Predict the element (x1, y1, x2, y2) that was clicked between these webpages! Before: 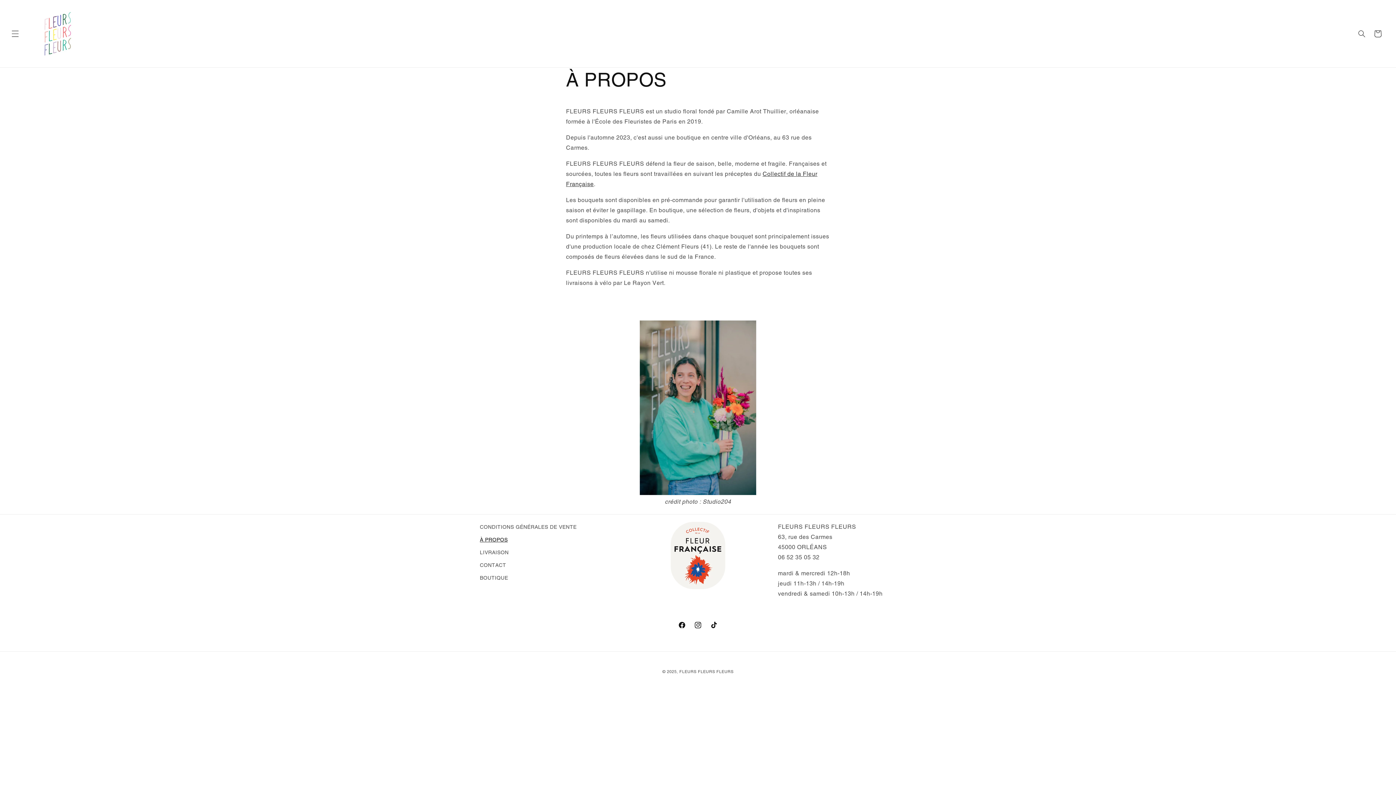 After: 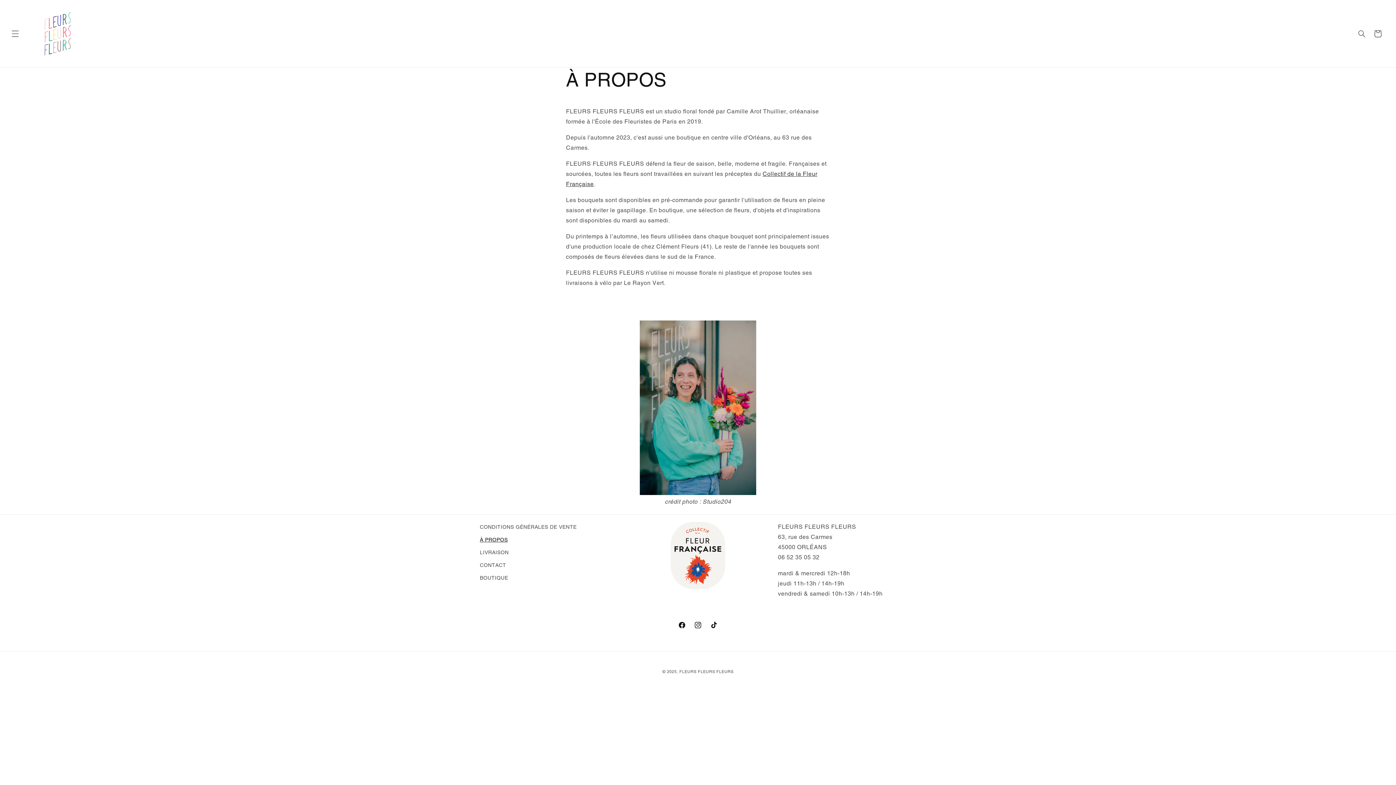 Action: bbox: (480, 533, 507, 546) label: À PROPOS